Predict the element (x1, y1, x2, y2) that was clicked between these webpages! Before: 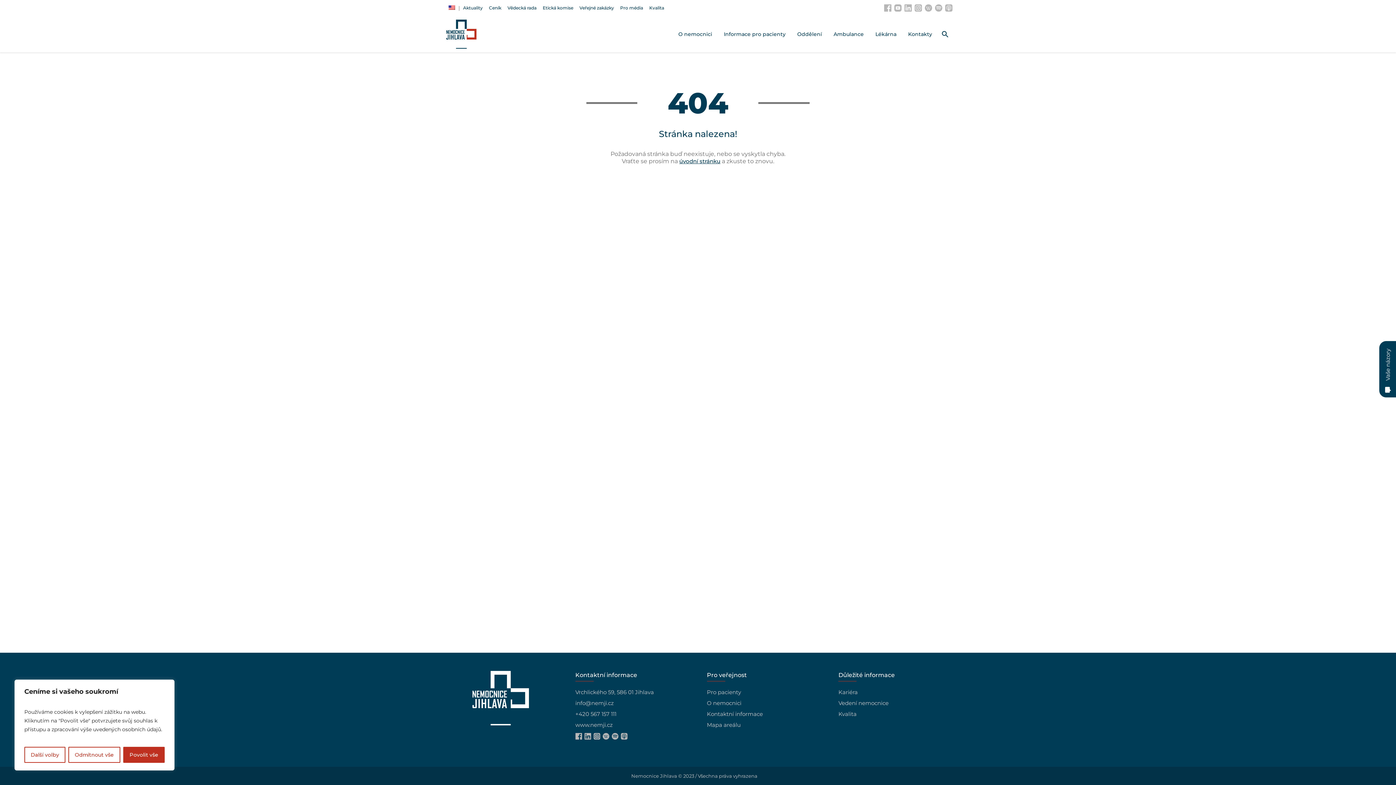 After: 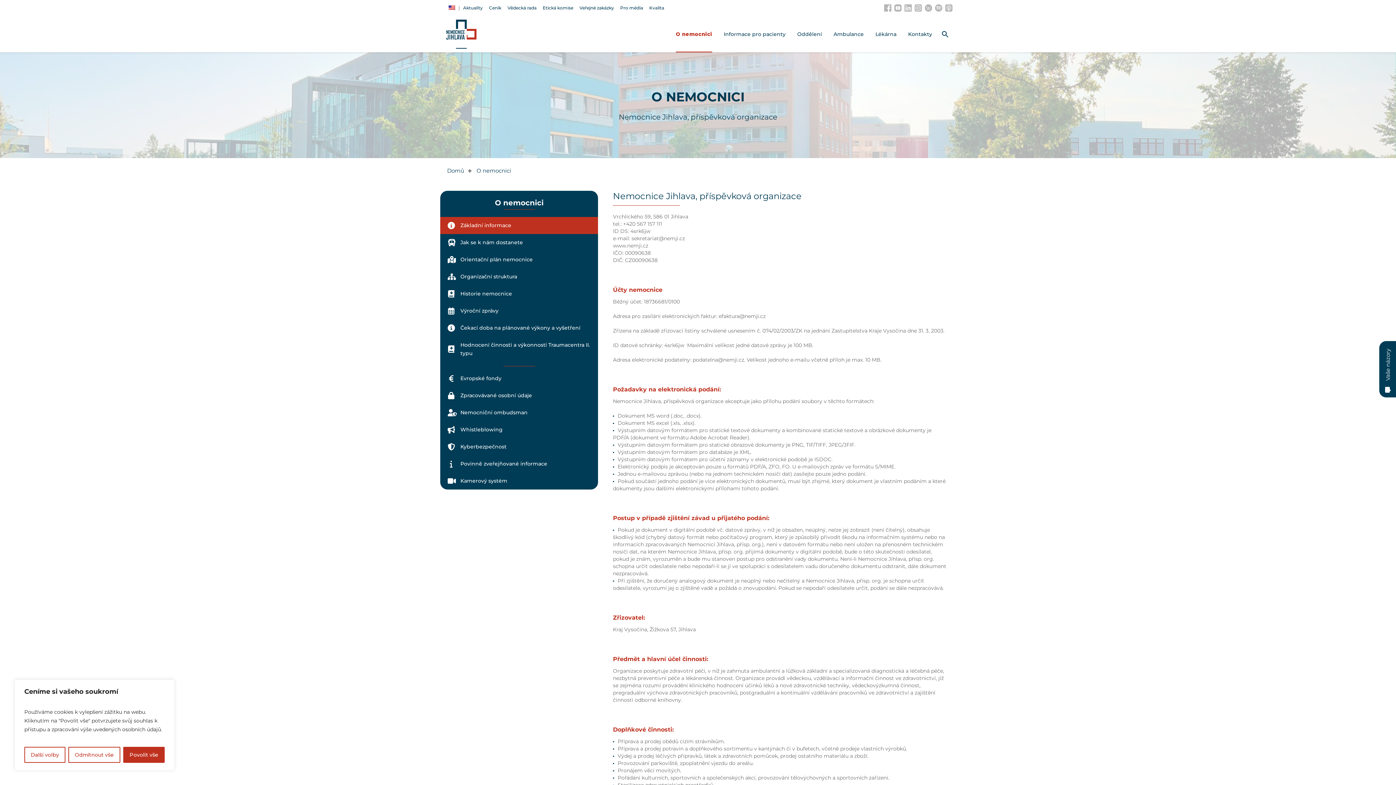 Action: bbox: (707, 699, 741, 706) label: O nemocnici